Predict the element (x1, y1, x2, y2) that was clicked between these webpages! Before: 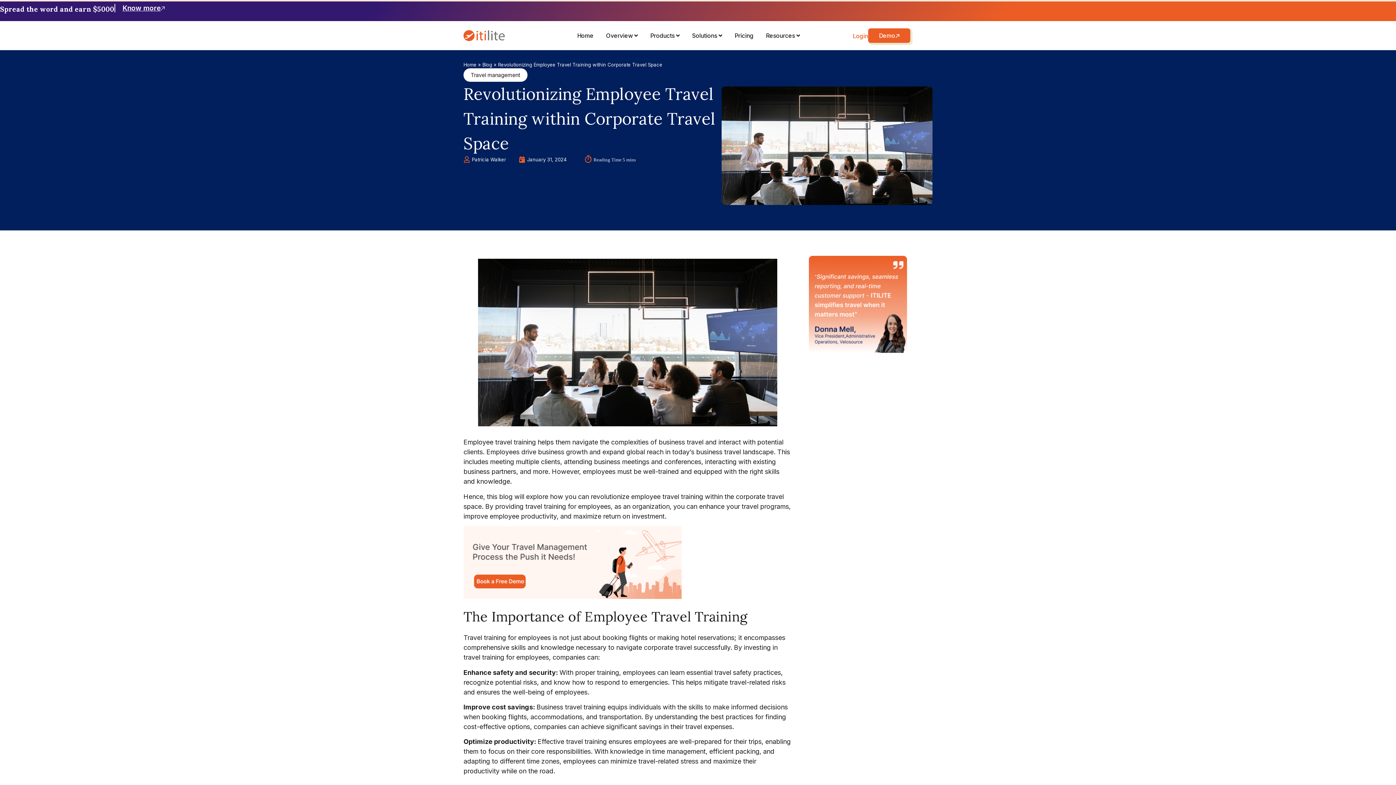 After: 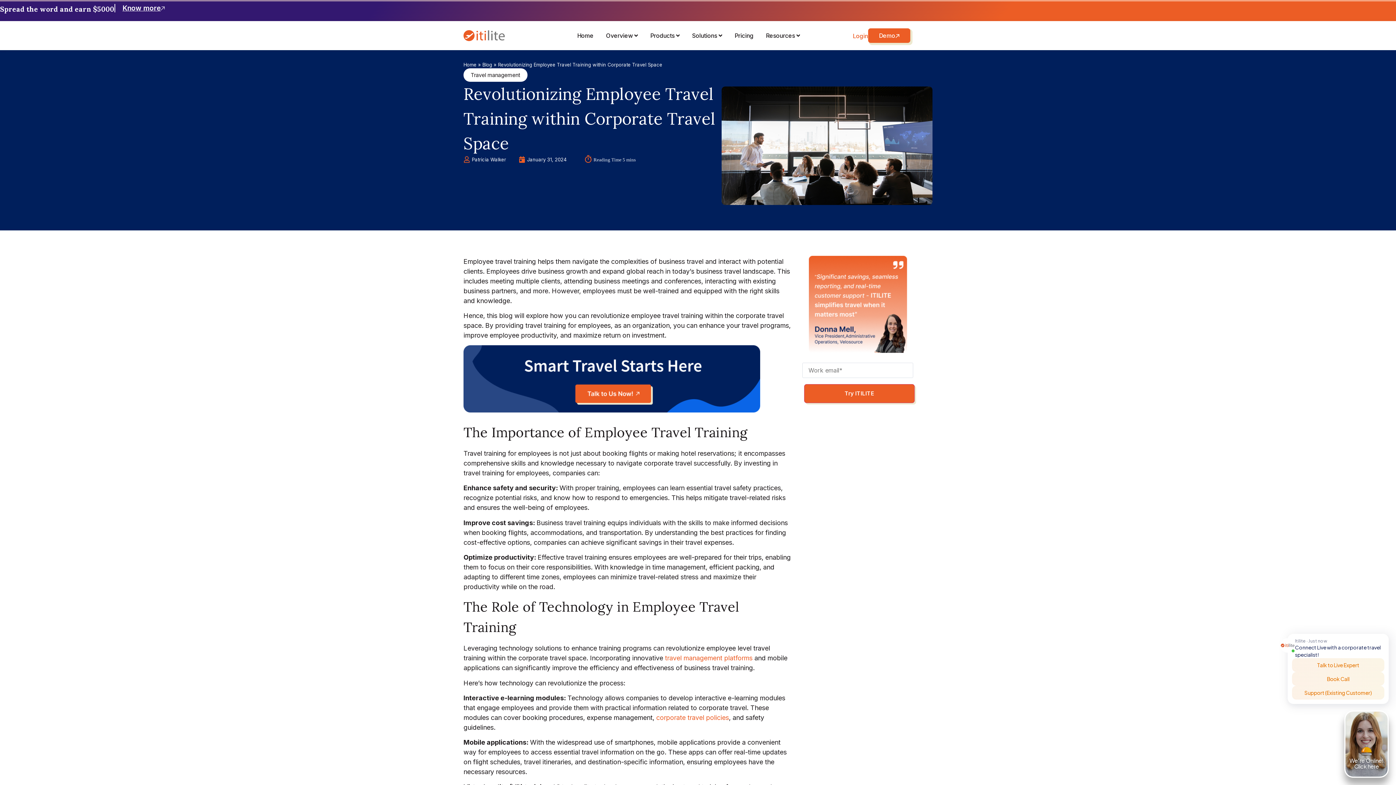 Action: bbox: (646, 26, 683, 44) label: Products 